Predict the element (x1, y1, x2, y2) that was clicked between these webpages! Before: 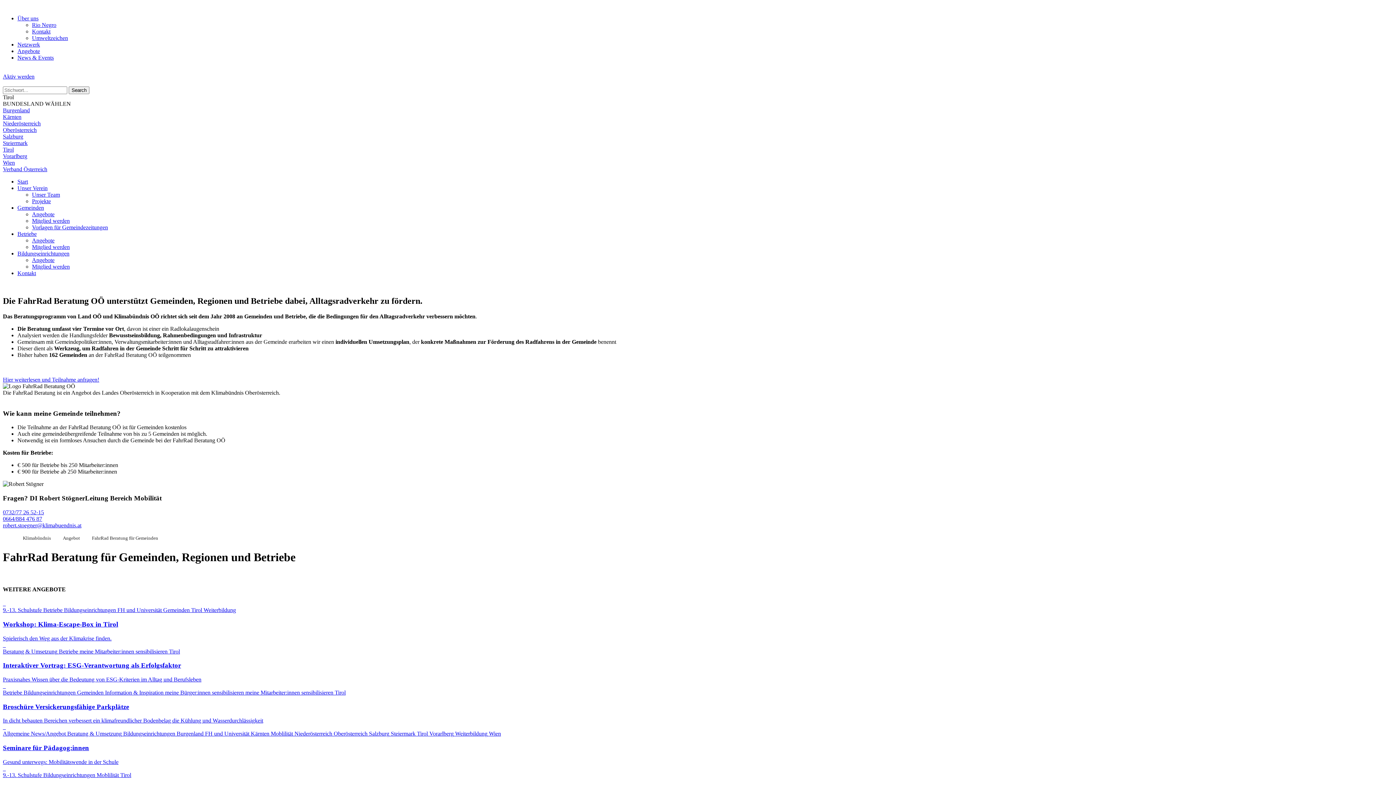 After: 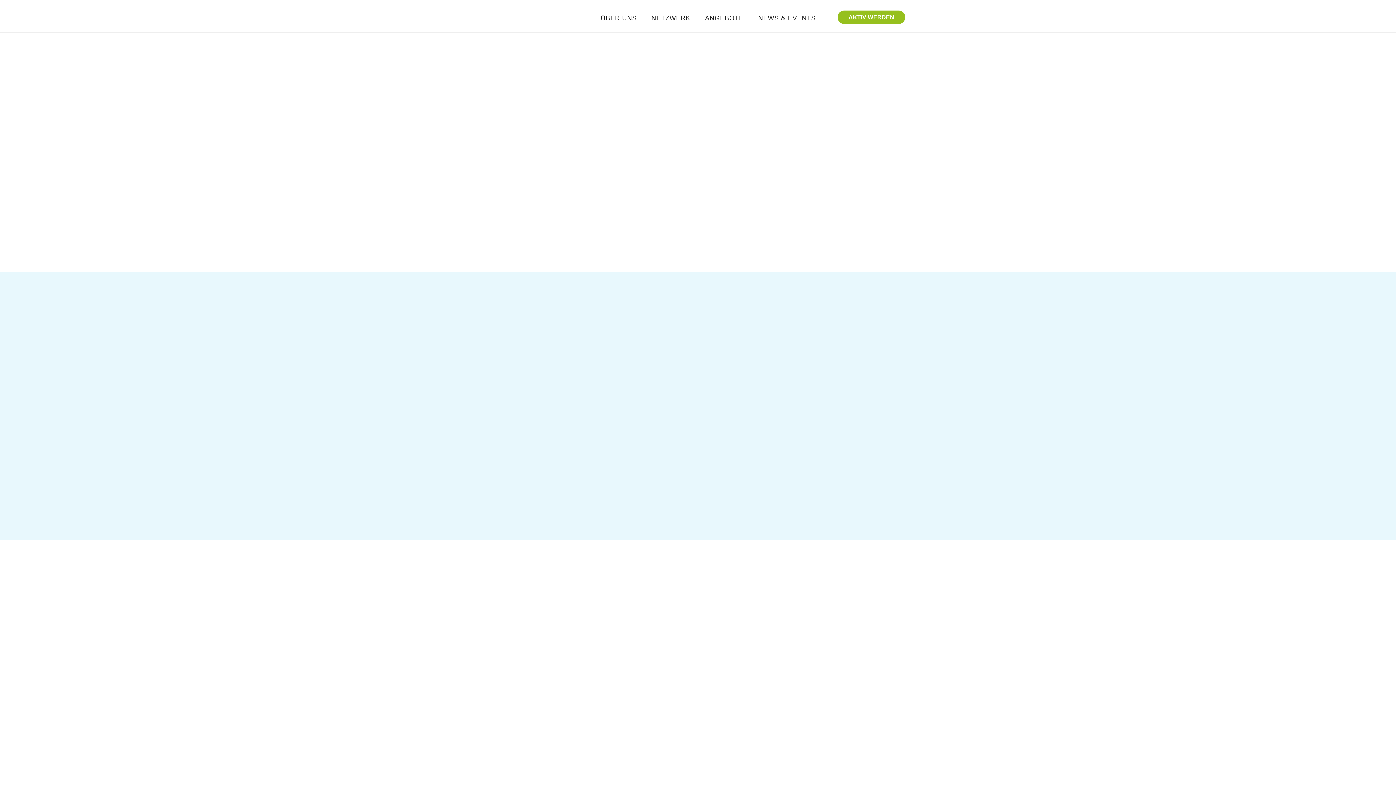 Action: label: Umweltzeichen bbox: (32, 34, 68, 41)